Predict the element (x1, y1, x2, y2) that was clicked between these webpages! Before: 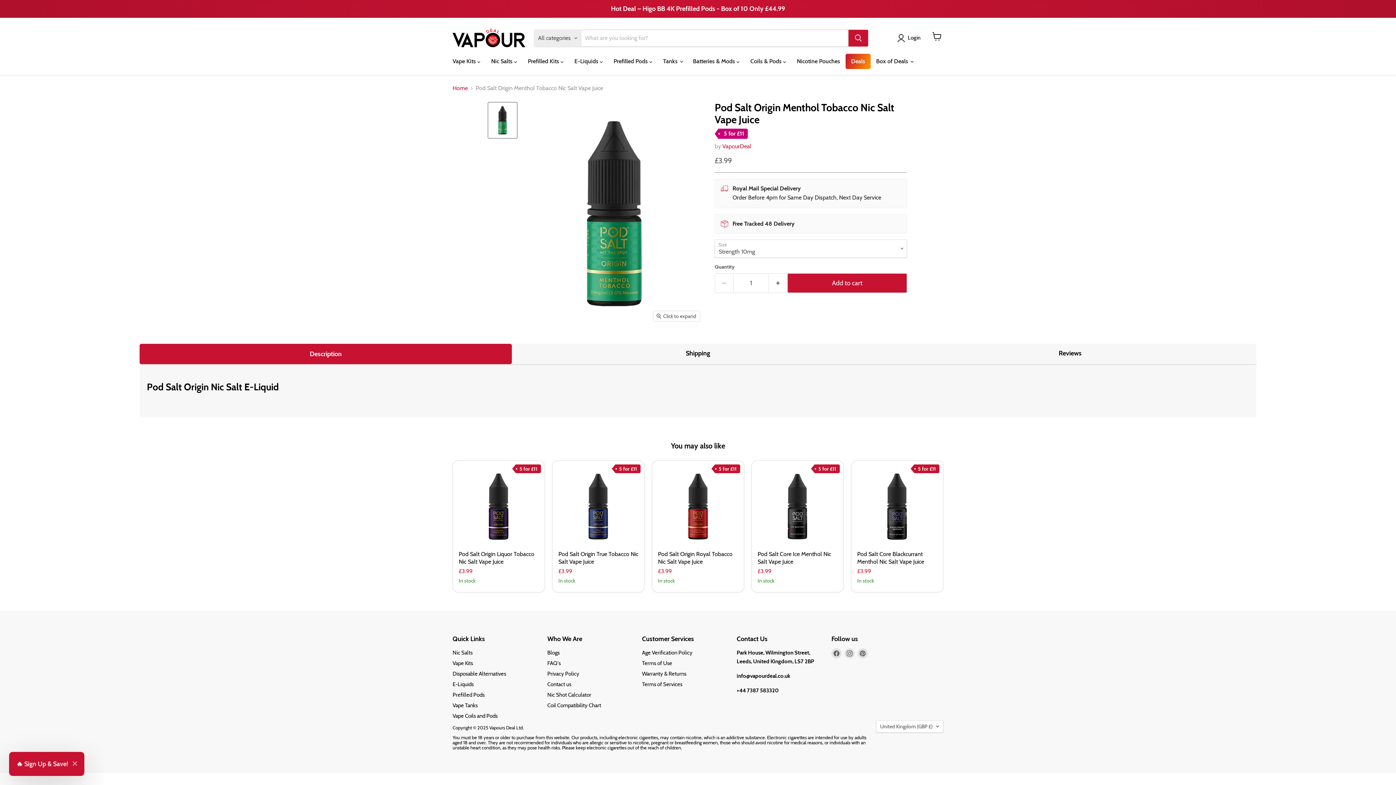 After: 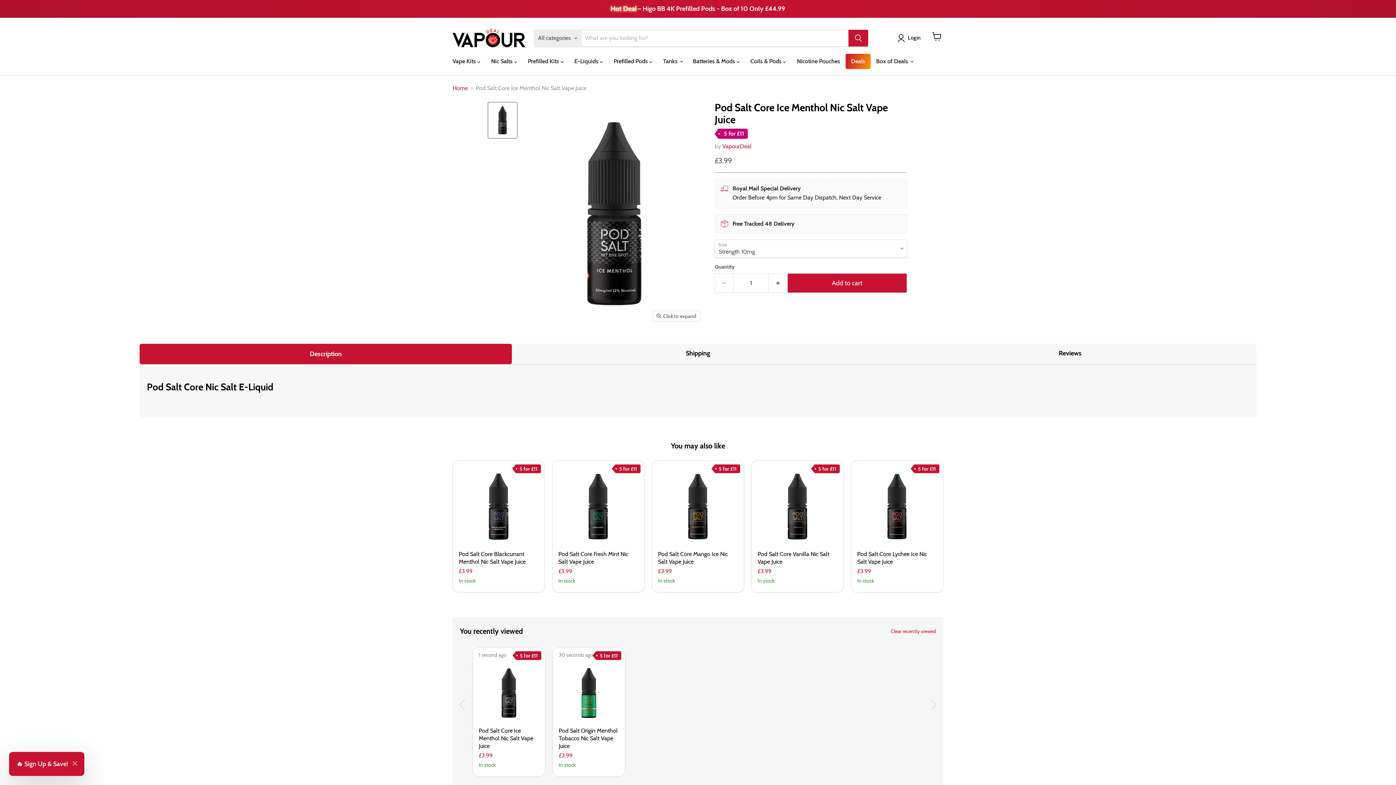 Action: label: 5 for £11
Pod Salt Core Ice Menthol Nic Salt Vape Juice bbox: (757, 466, 837, 546)